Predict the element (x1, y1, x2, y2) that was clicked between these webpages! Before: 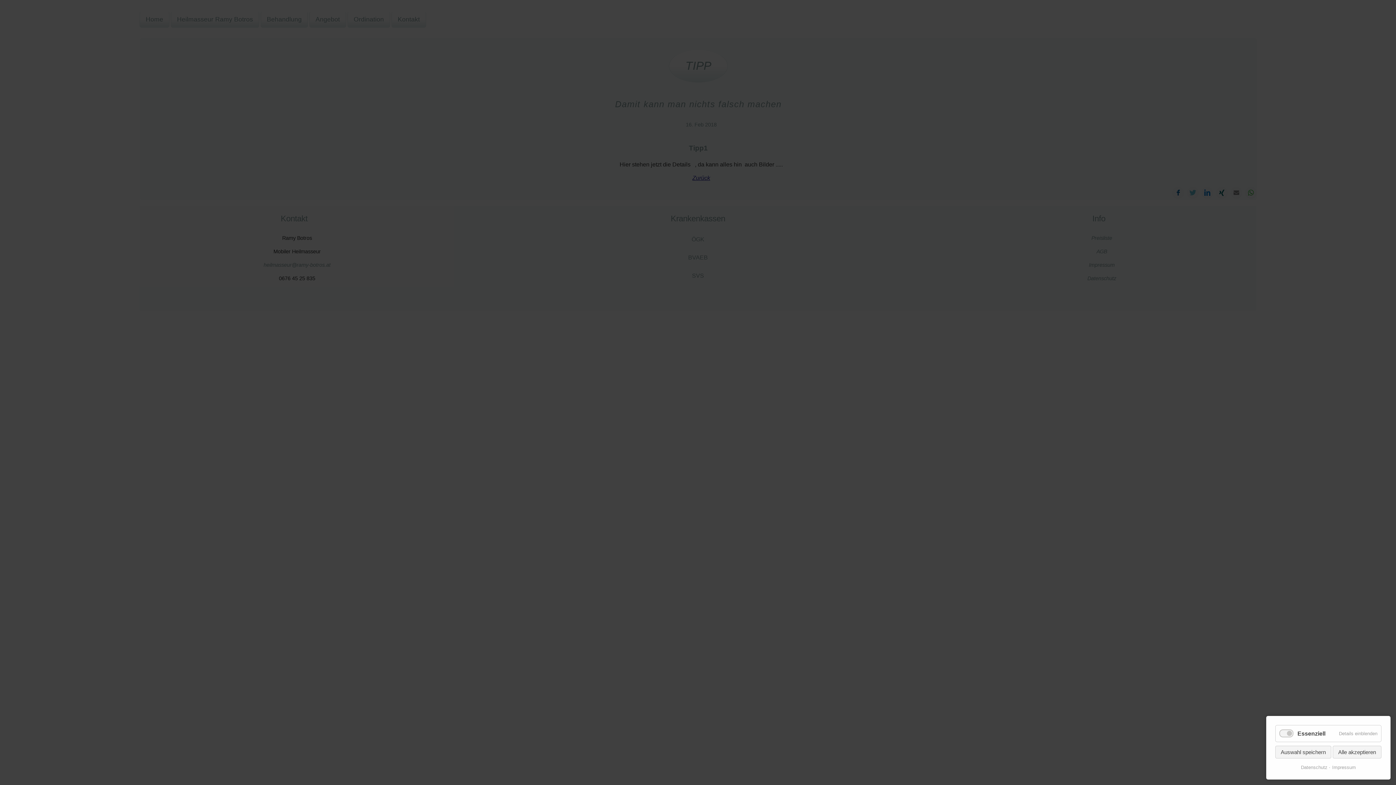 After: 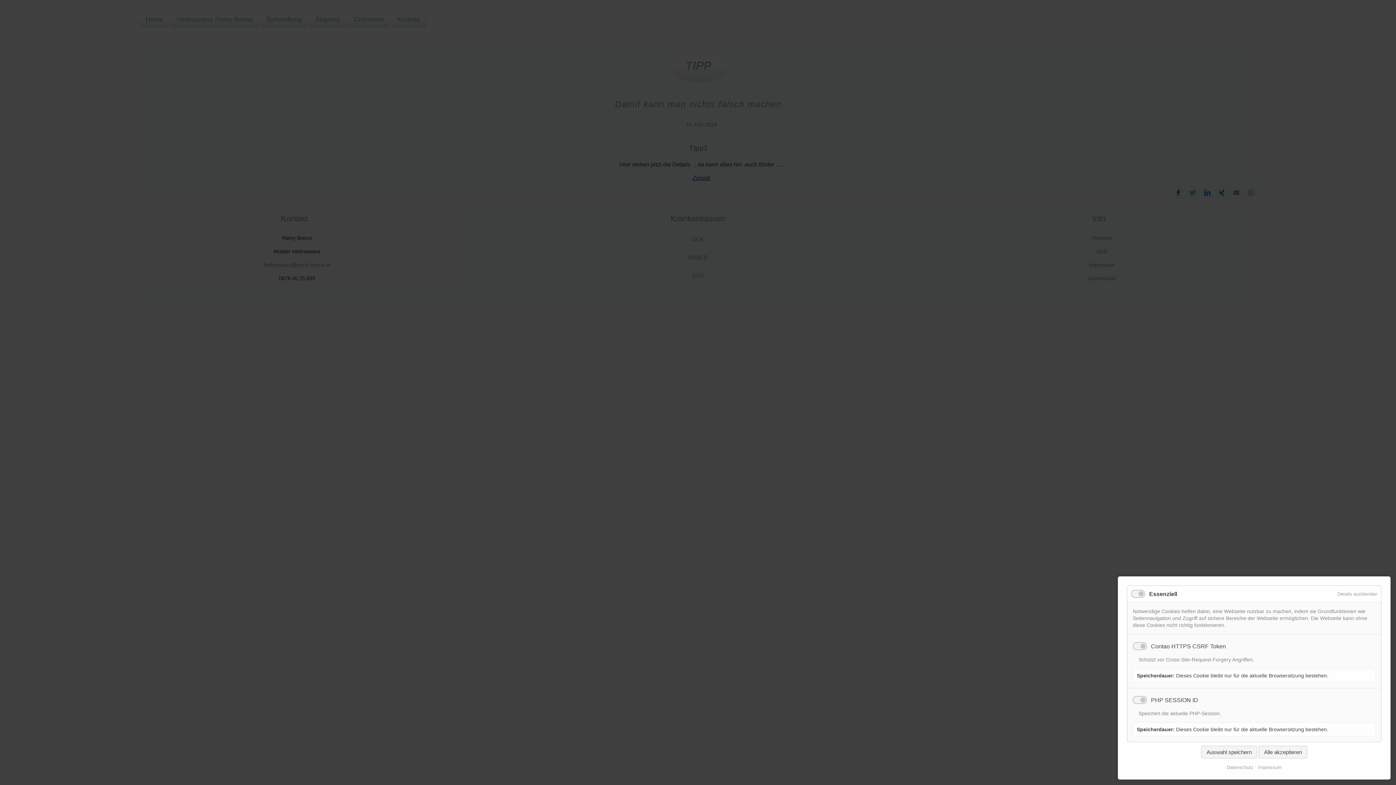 Action: label: Details einblenden bbox: (1335, 725, 1381, 742)